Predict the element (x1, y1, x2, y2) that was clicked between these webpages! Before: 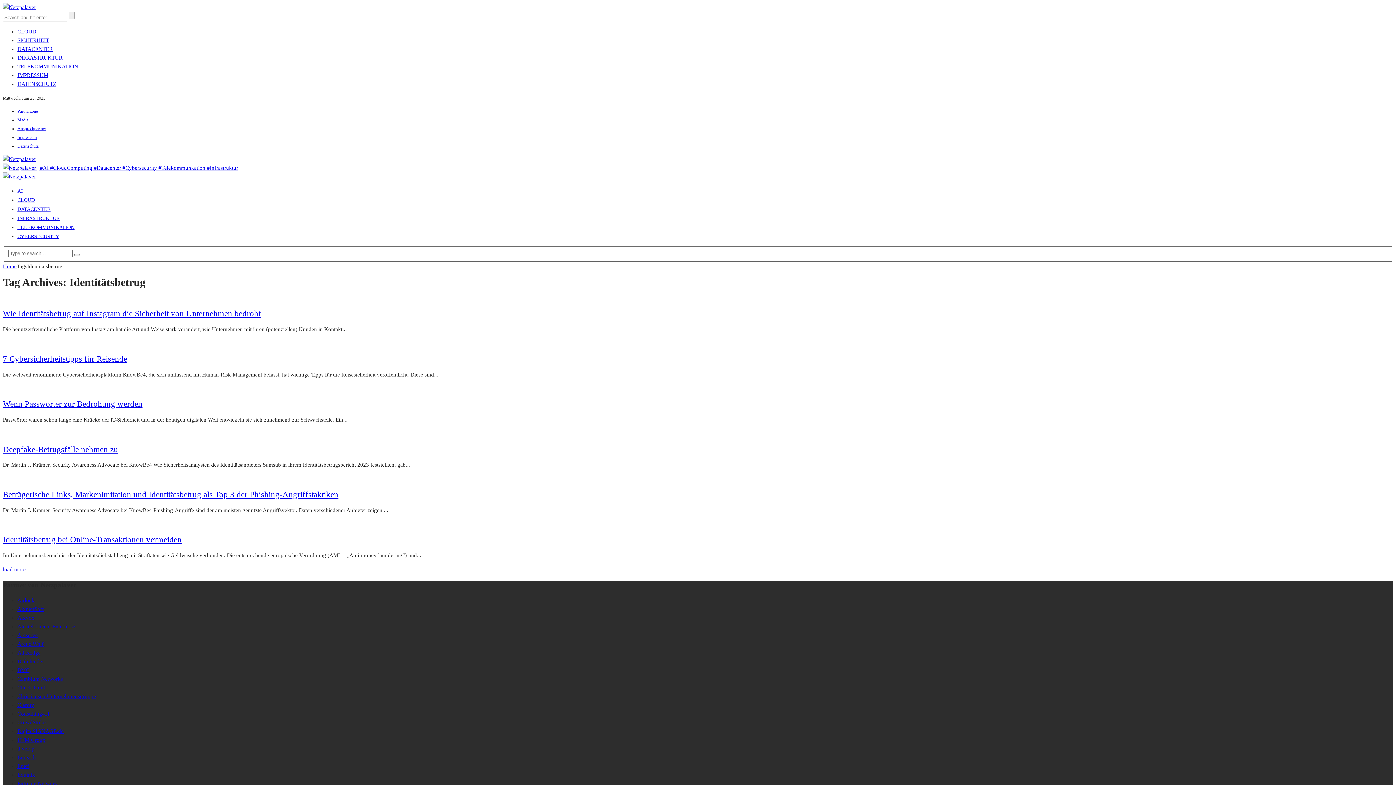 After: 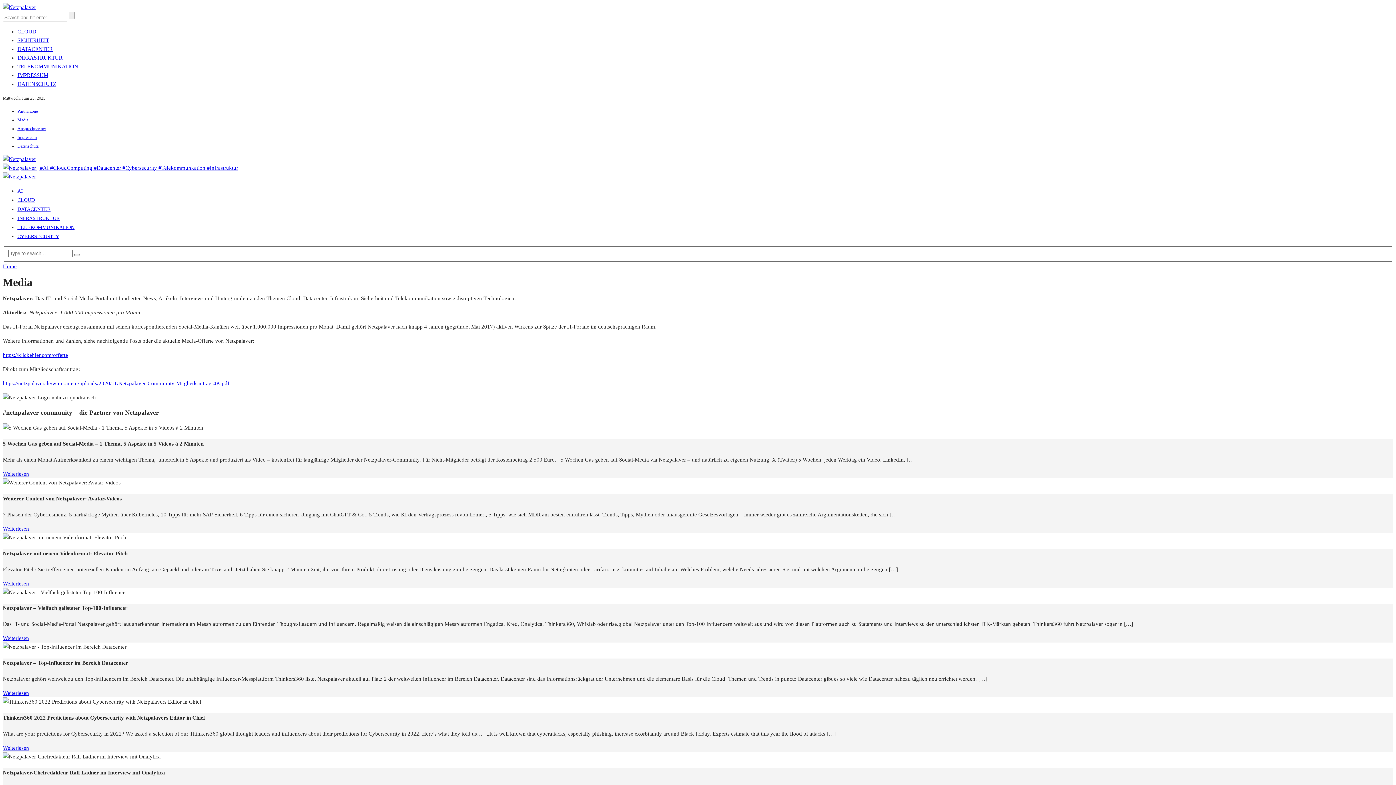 Action: bbox: (17, 117, 28, 122) label: Media